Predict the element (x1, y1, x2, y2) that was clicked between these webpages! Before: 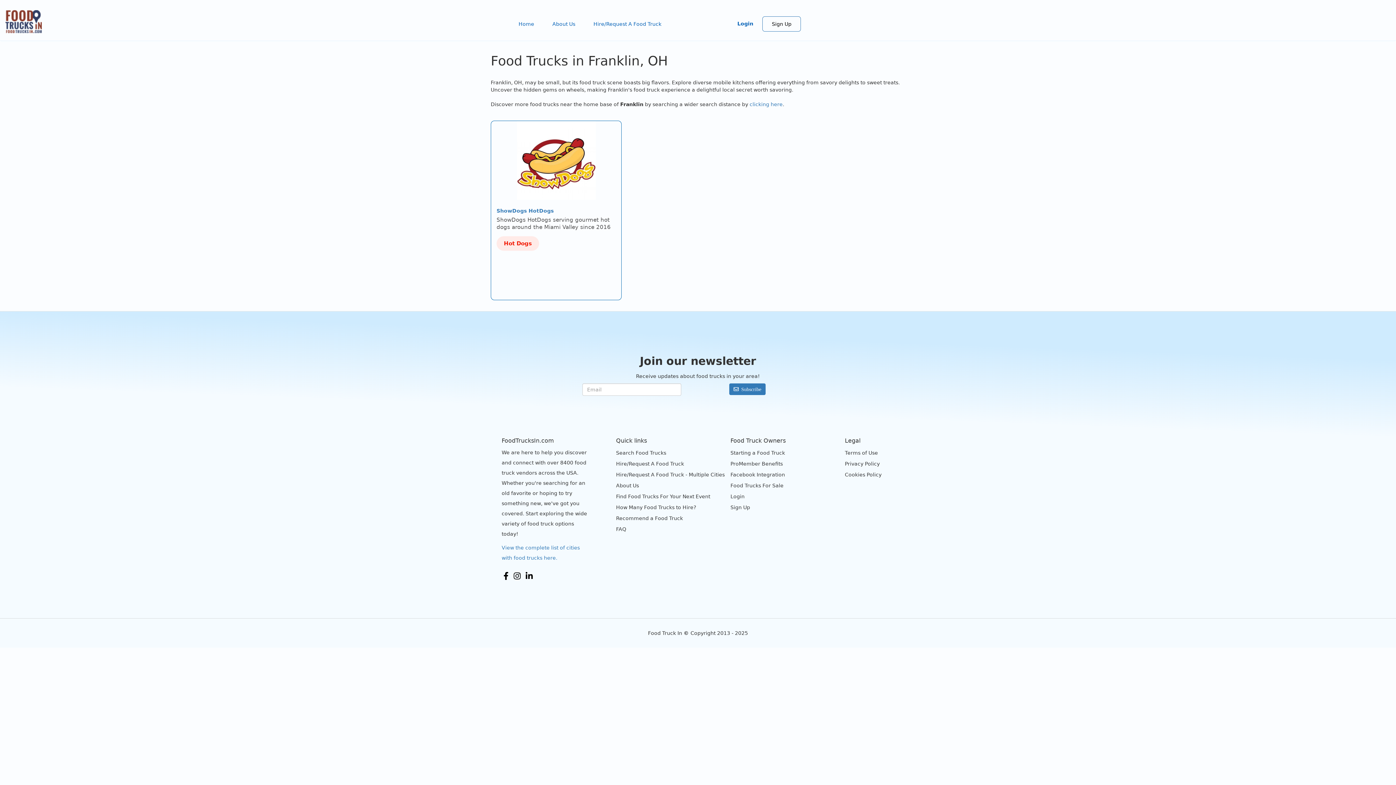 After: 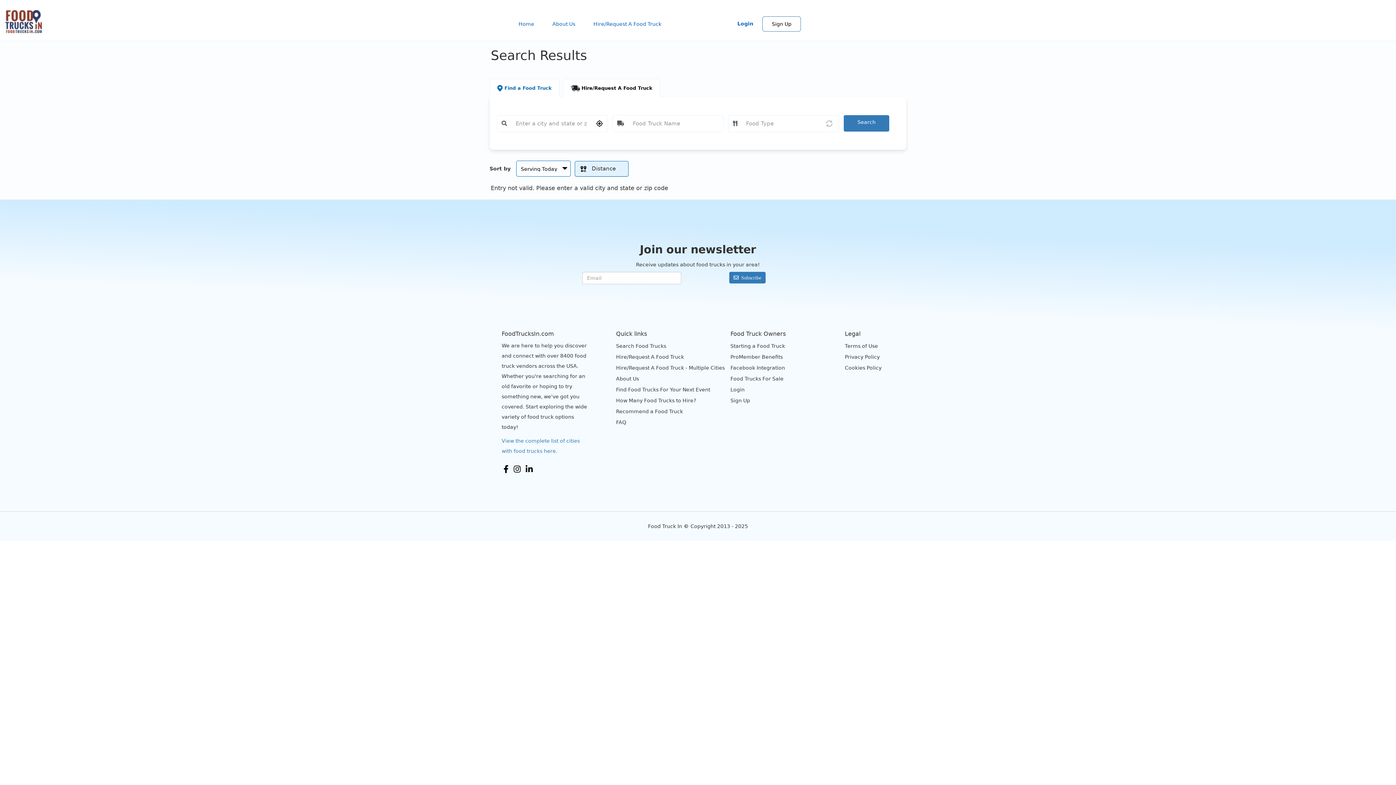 Action: label: Search Food Trucks bbox: (616, 447, 702, 458)